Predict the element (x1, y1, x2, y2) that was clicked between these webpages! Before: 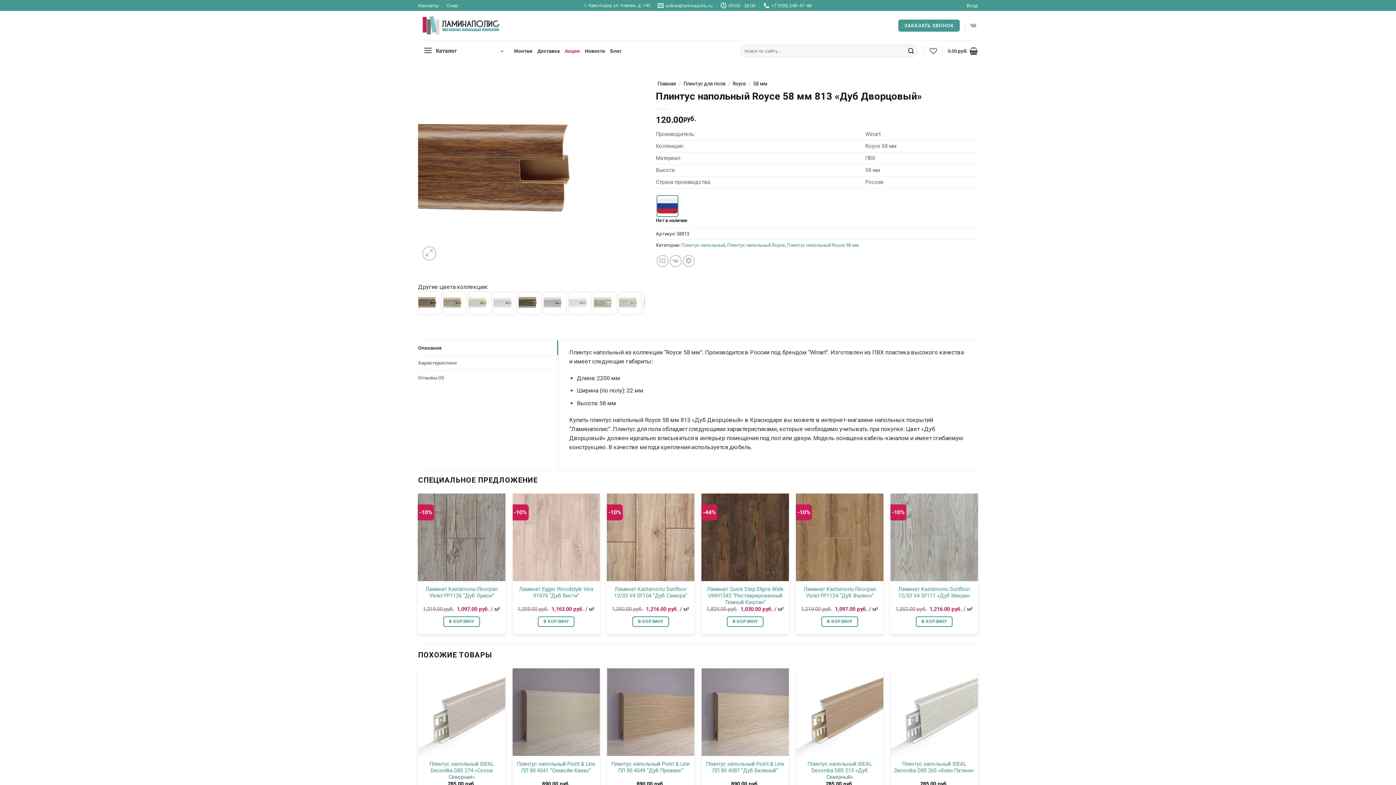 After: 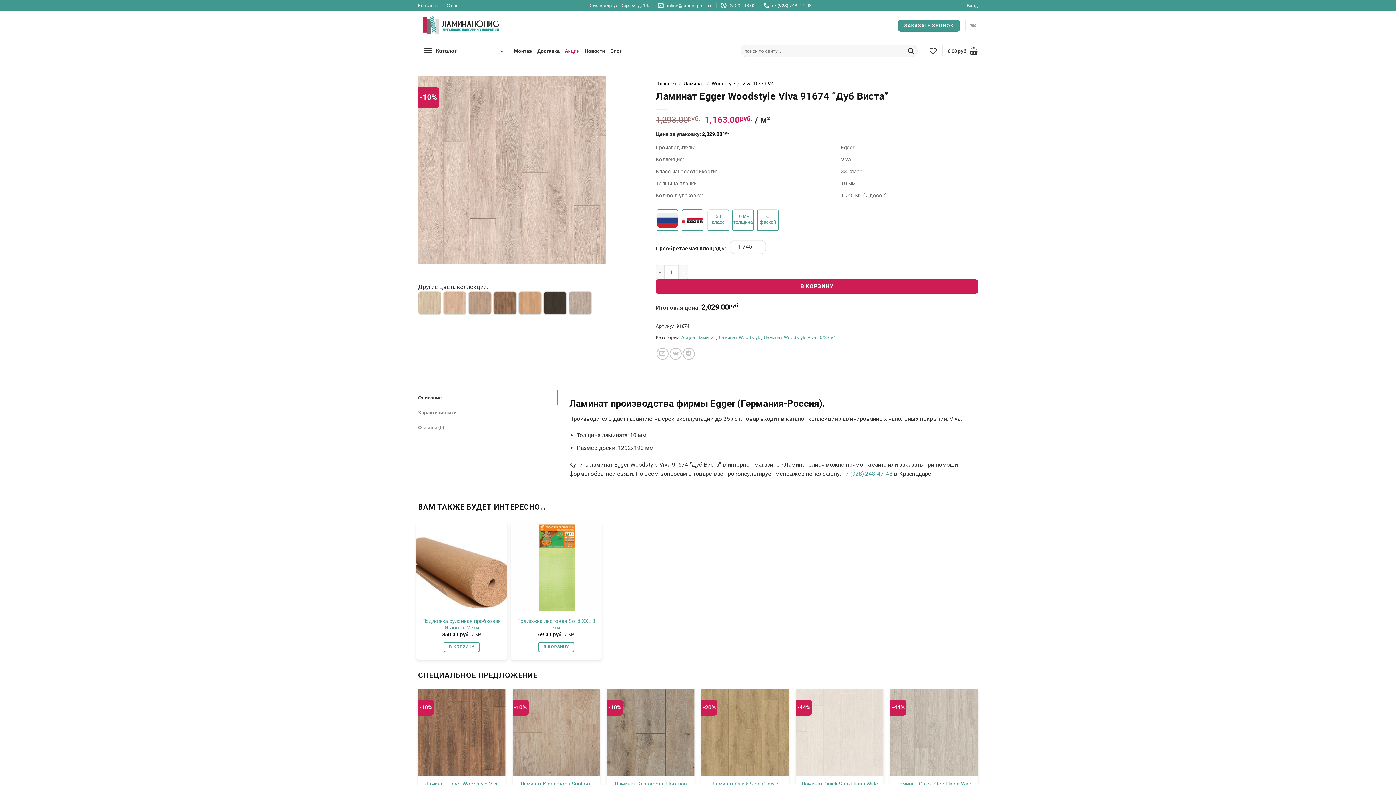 Action: label: Ламинат Egger Woodstyle Viva 91674 “Дуб Виста” bbox: (516, 586, 596, 599)